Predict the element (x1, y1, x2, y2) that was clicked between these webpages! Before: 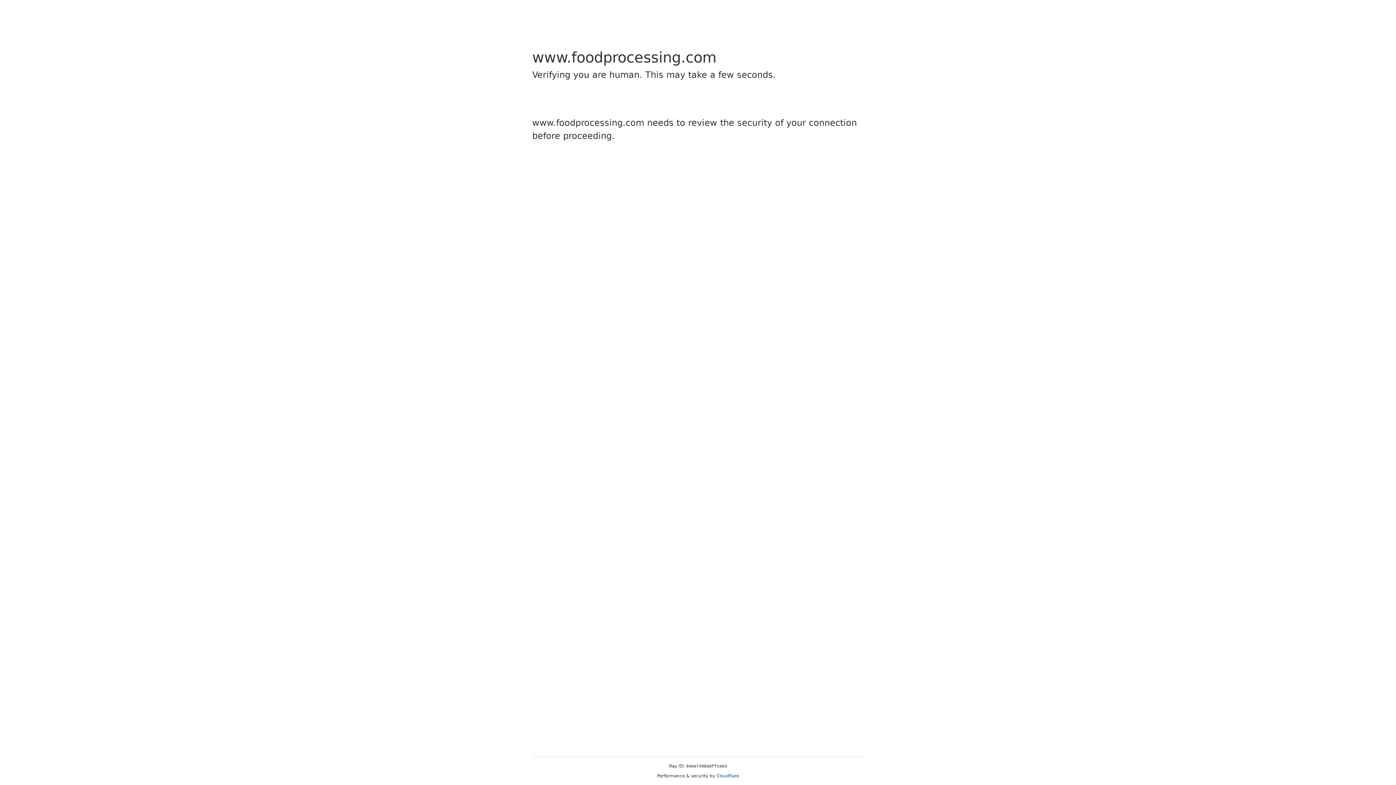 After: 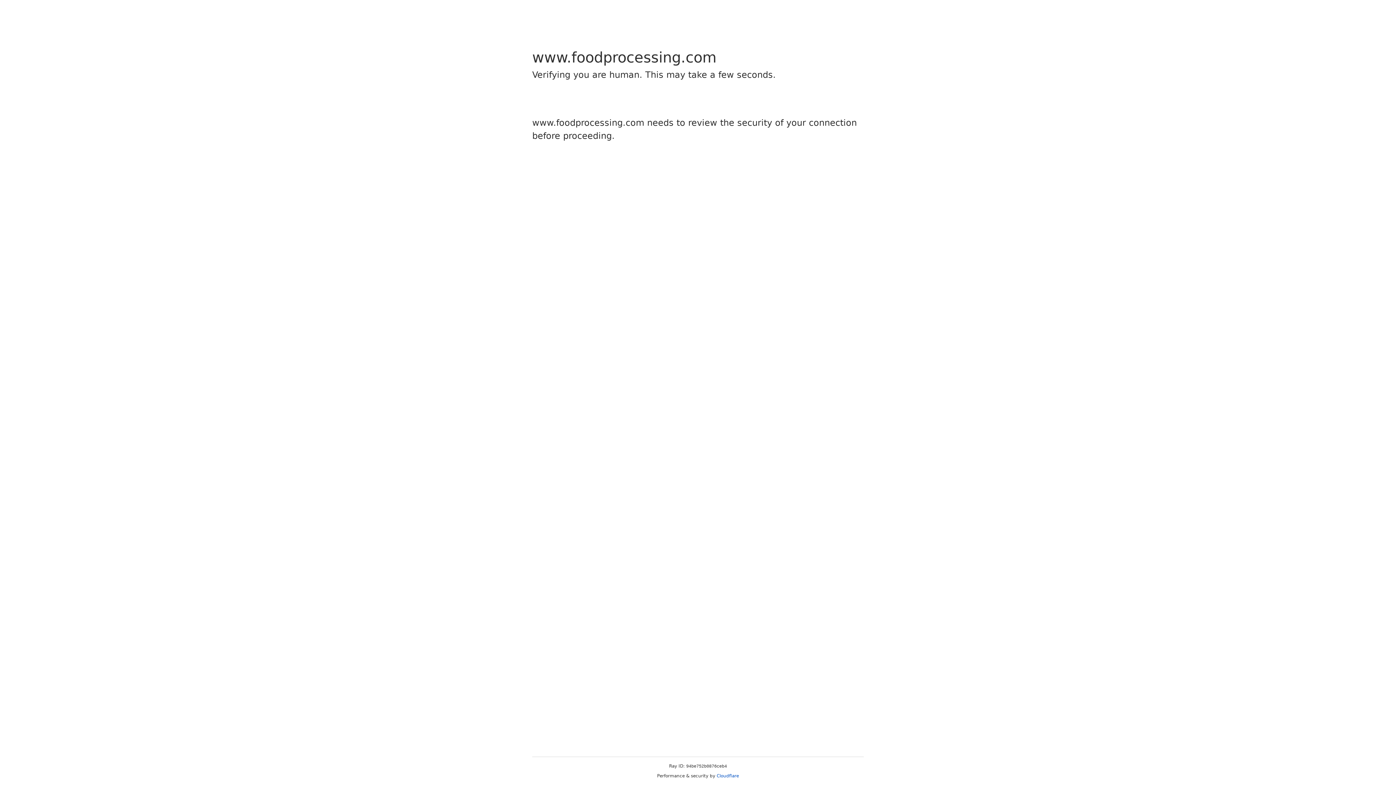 Action: bbox: (716, 773, 739, 778) label: Cloudflare